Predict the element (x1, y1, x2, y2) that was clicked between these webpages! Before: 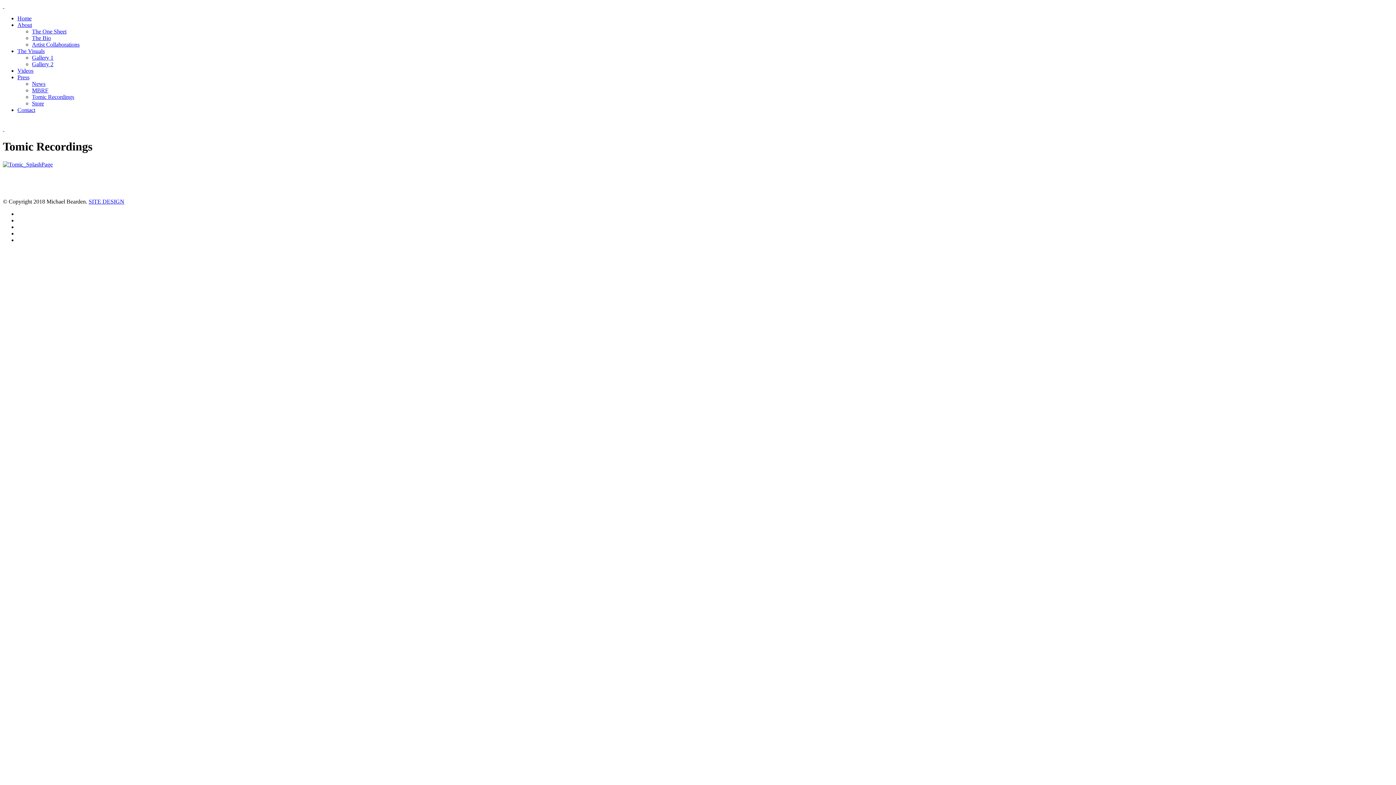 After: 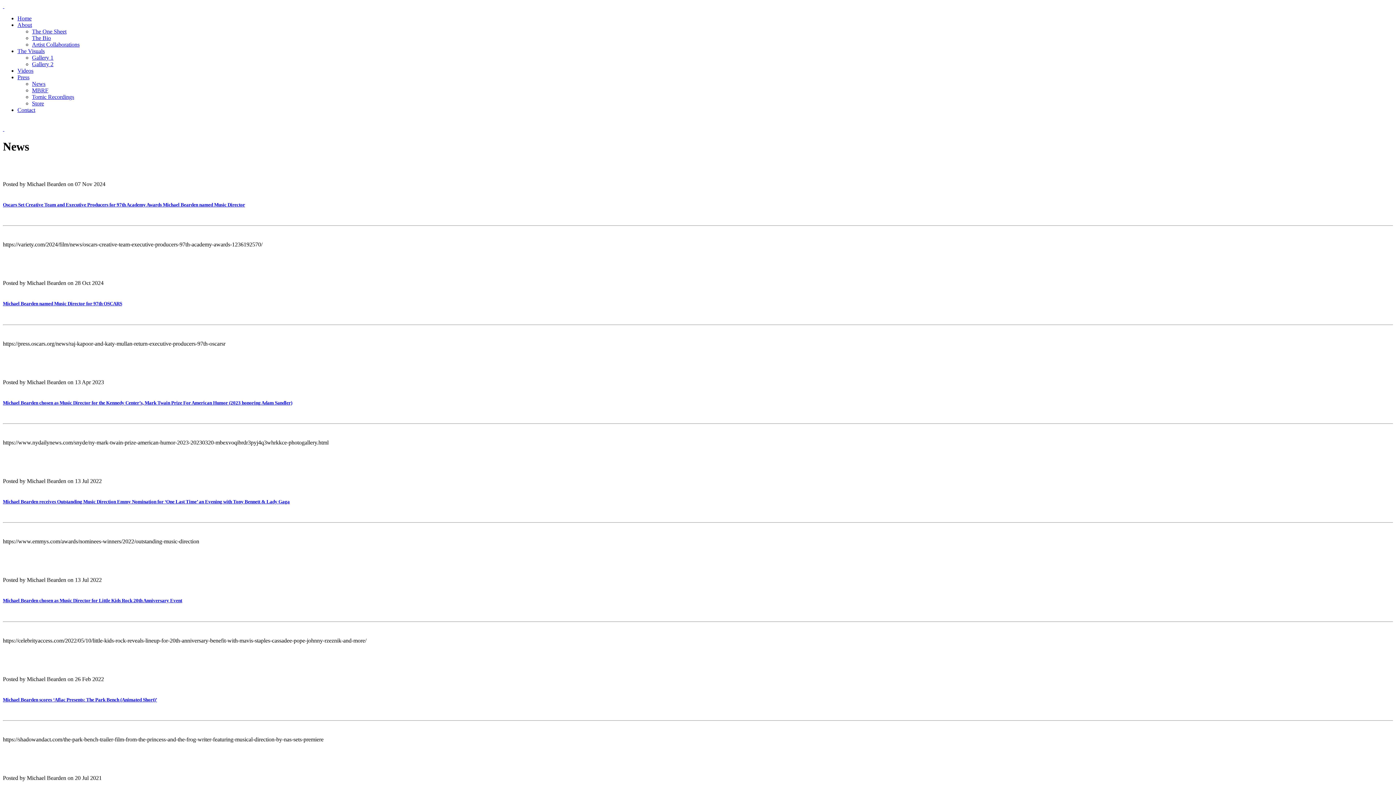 Action: bbox: (32, 80, 45, 86) label: News